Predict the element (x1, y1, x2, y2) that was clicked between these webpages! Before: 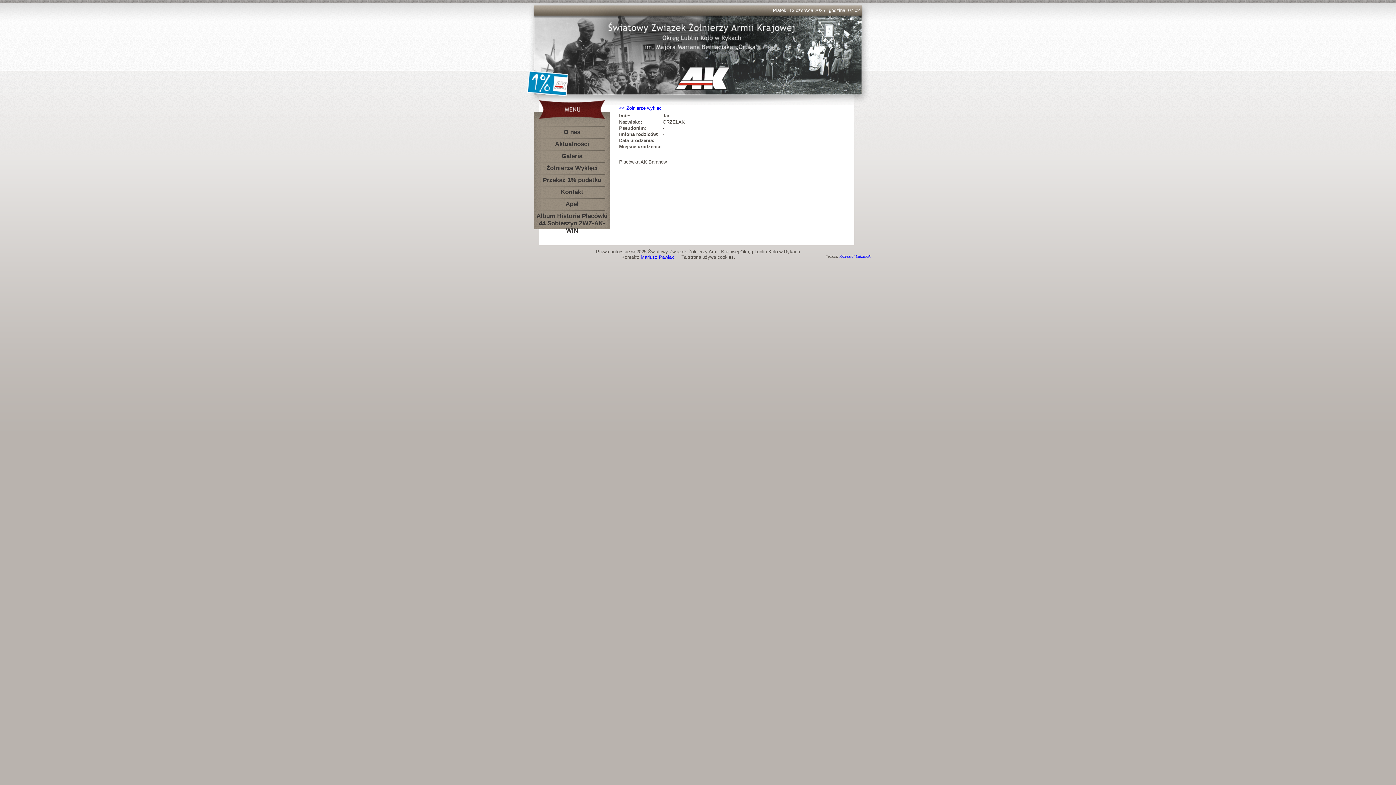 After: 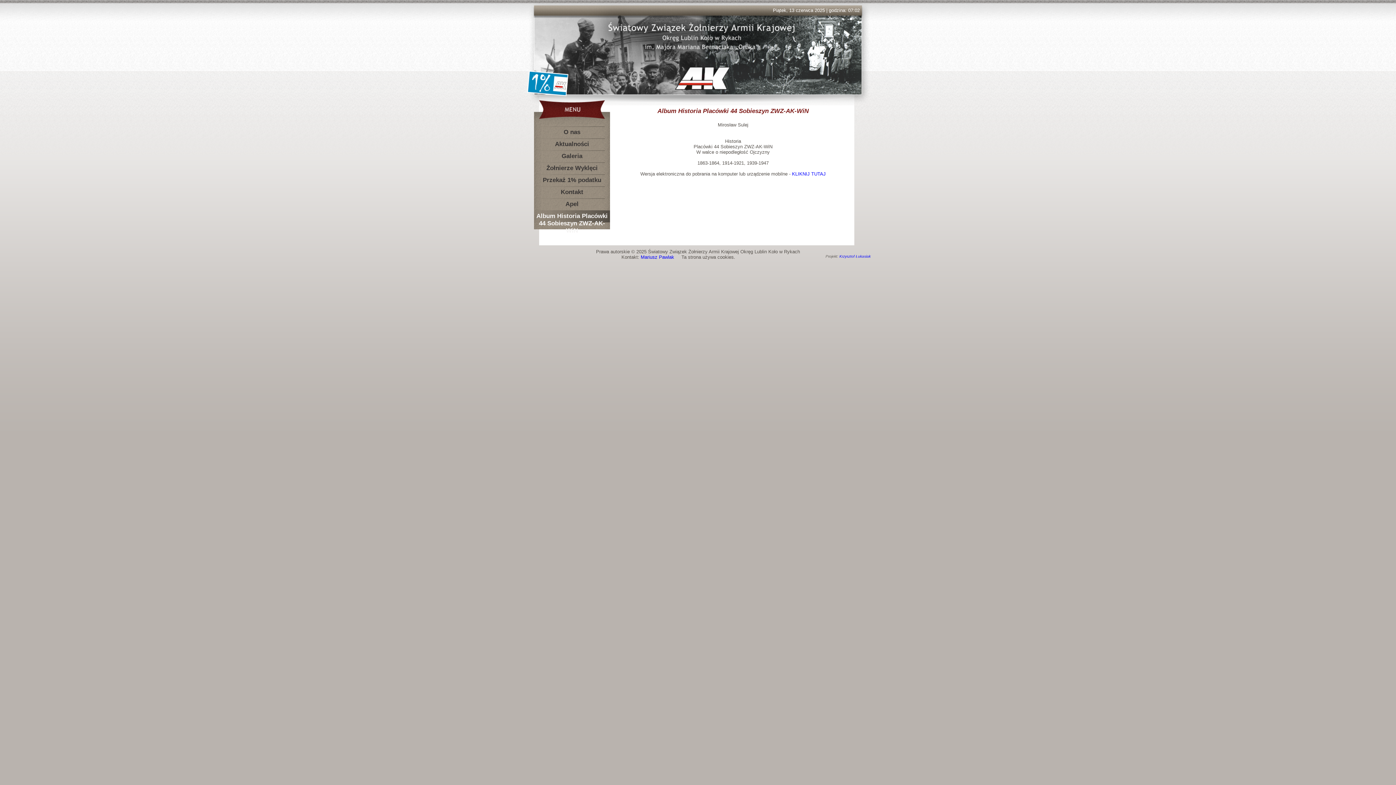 Action: label: Album Historia Placówki 44 Sobieszyn ZWZ-AK-WiN bbox: (534, 210, 610, 222)